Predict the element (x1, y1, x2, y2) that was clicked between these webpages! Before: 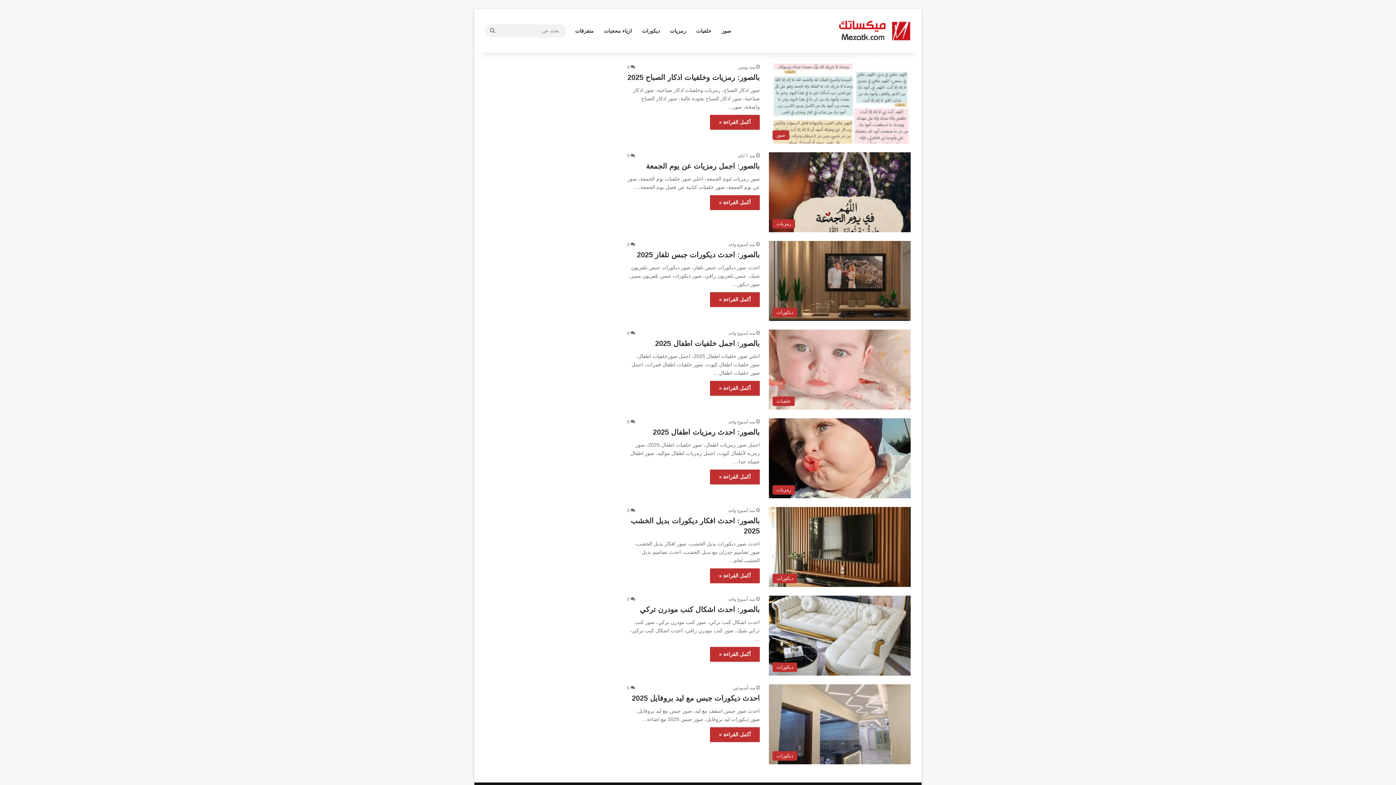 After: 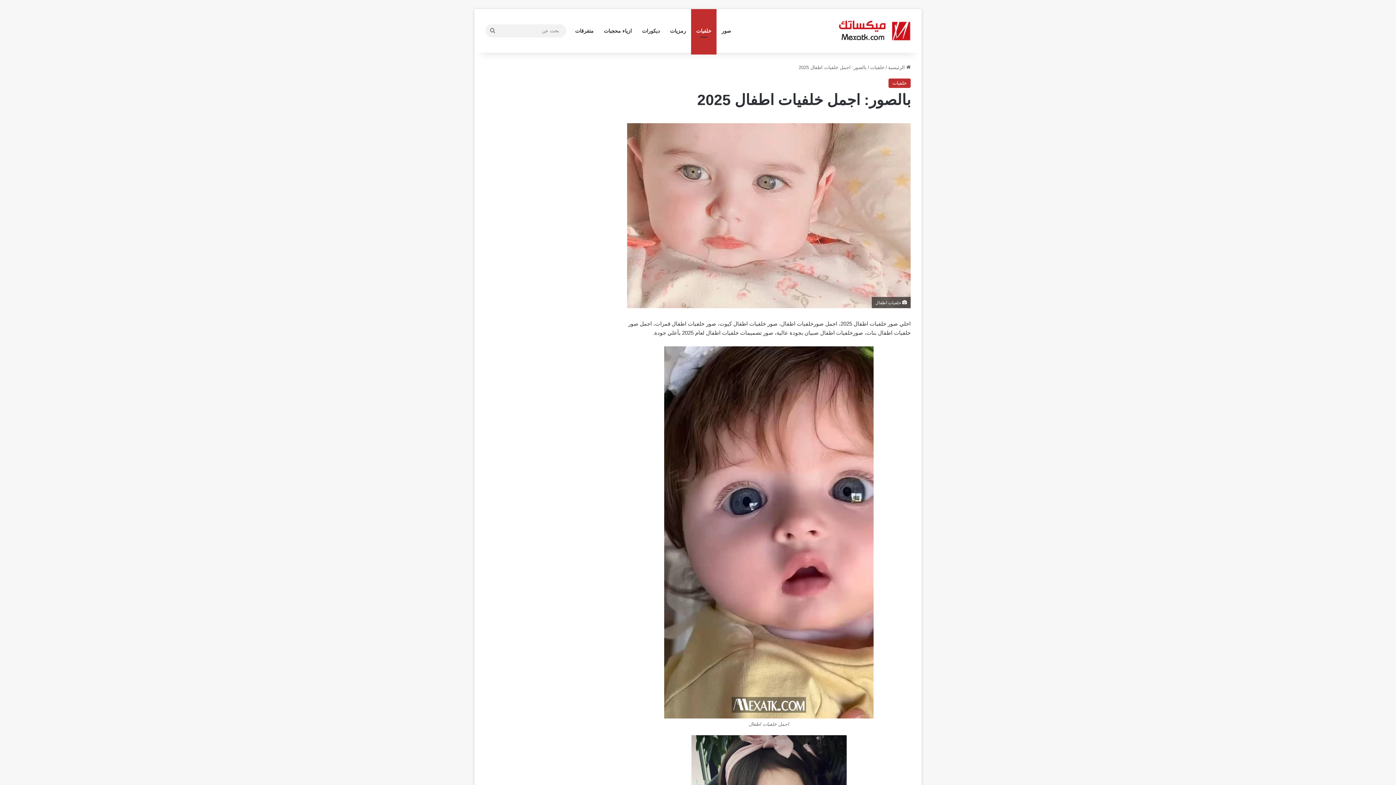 Action: label: أكمل القراءة » bbox: (710, 381, 760, 396)